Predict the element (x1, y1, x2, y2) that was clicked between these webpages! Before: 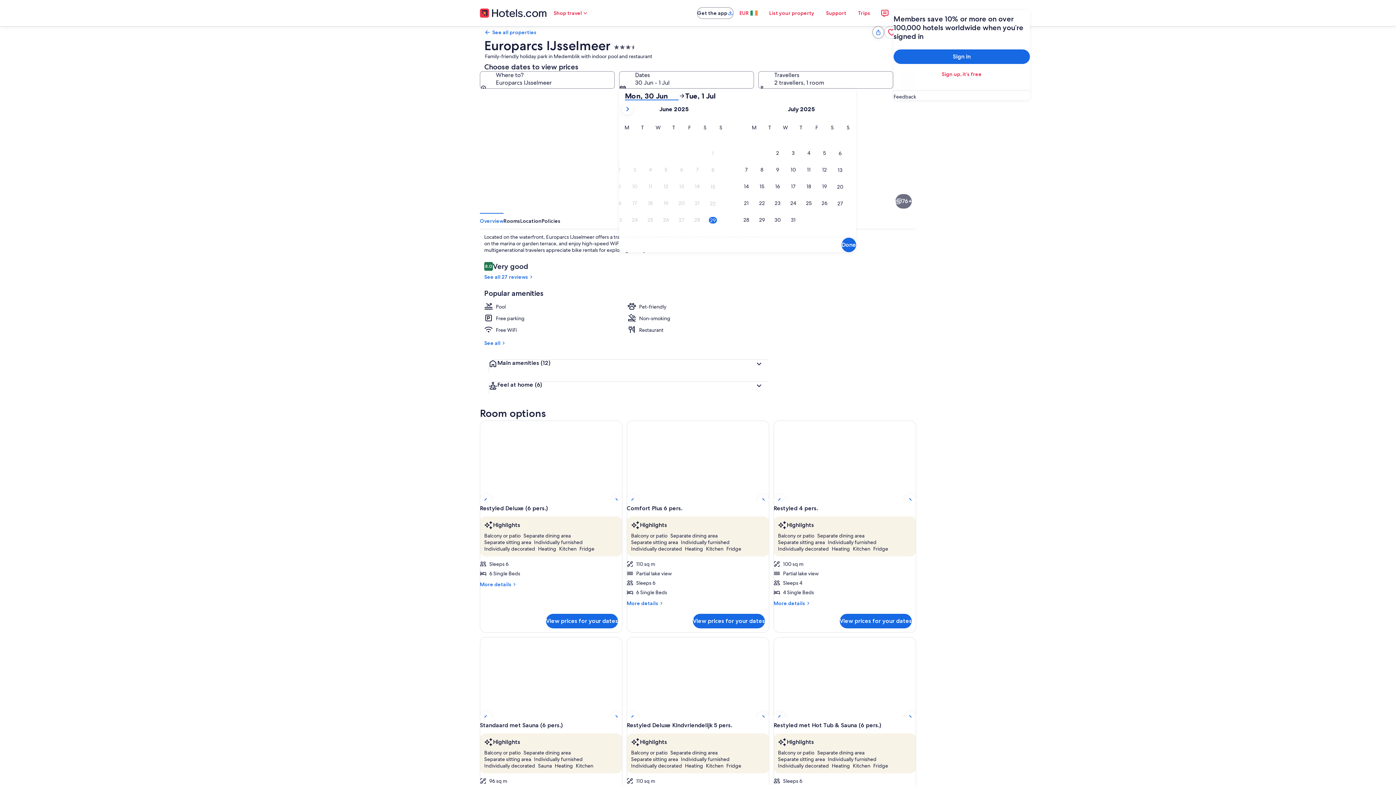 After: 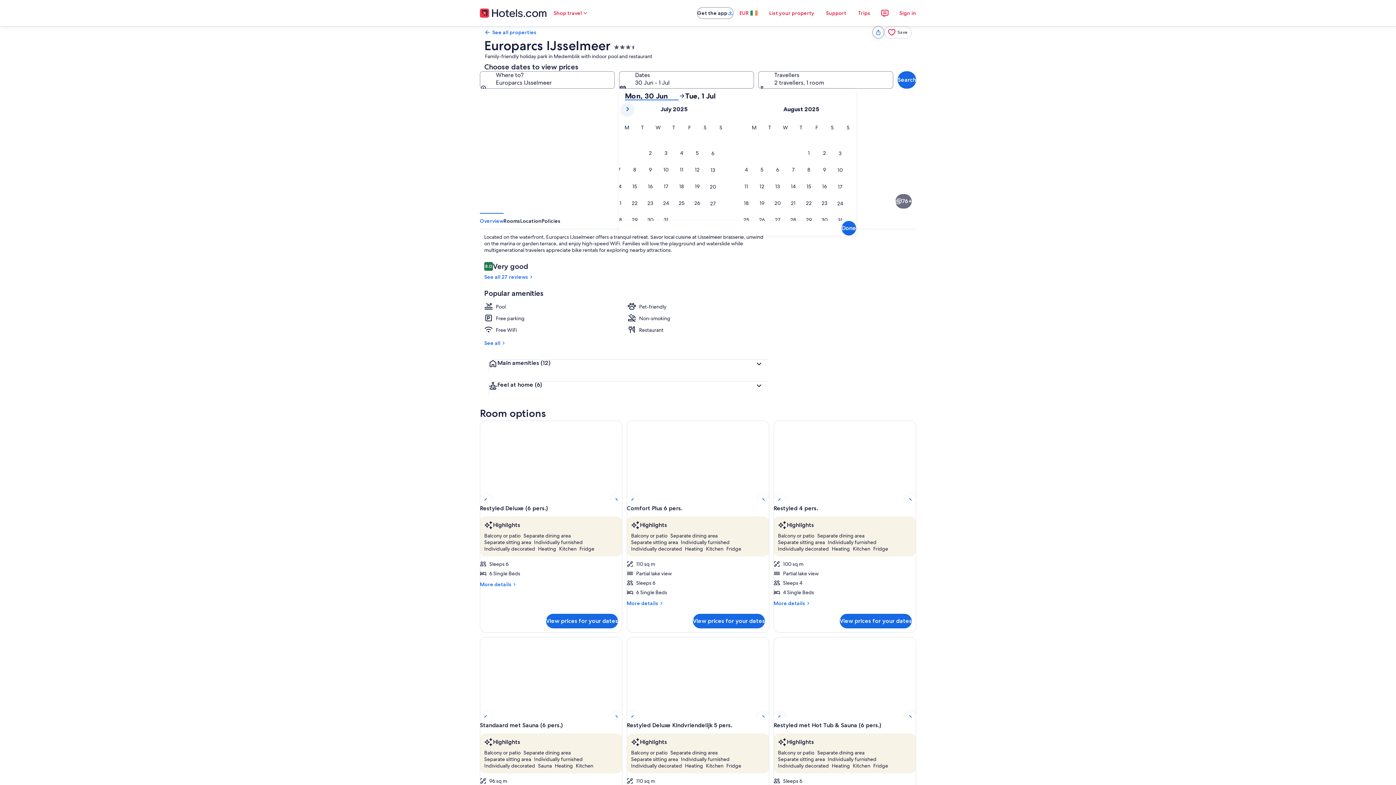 Action: bbox: (621, 103, 633, 114)